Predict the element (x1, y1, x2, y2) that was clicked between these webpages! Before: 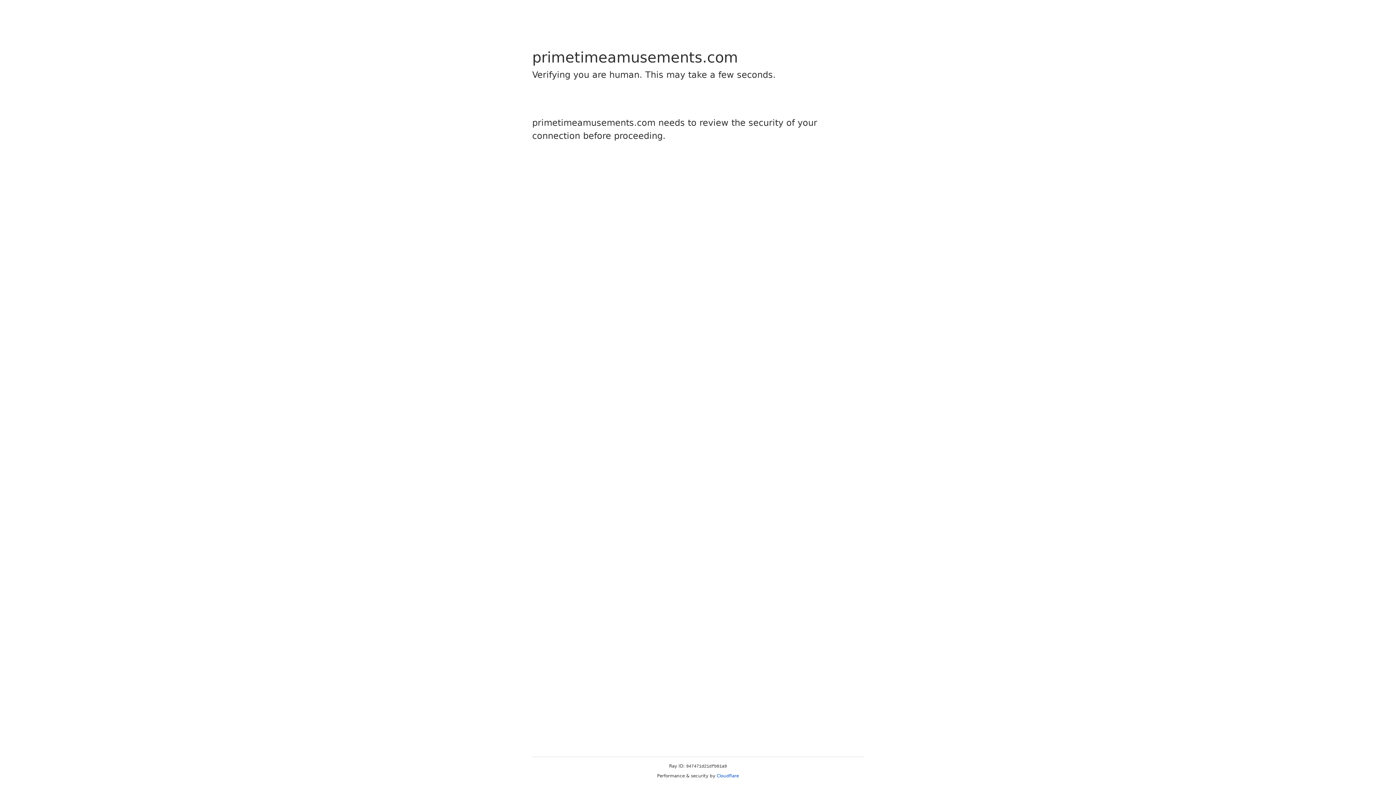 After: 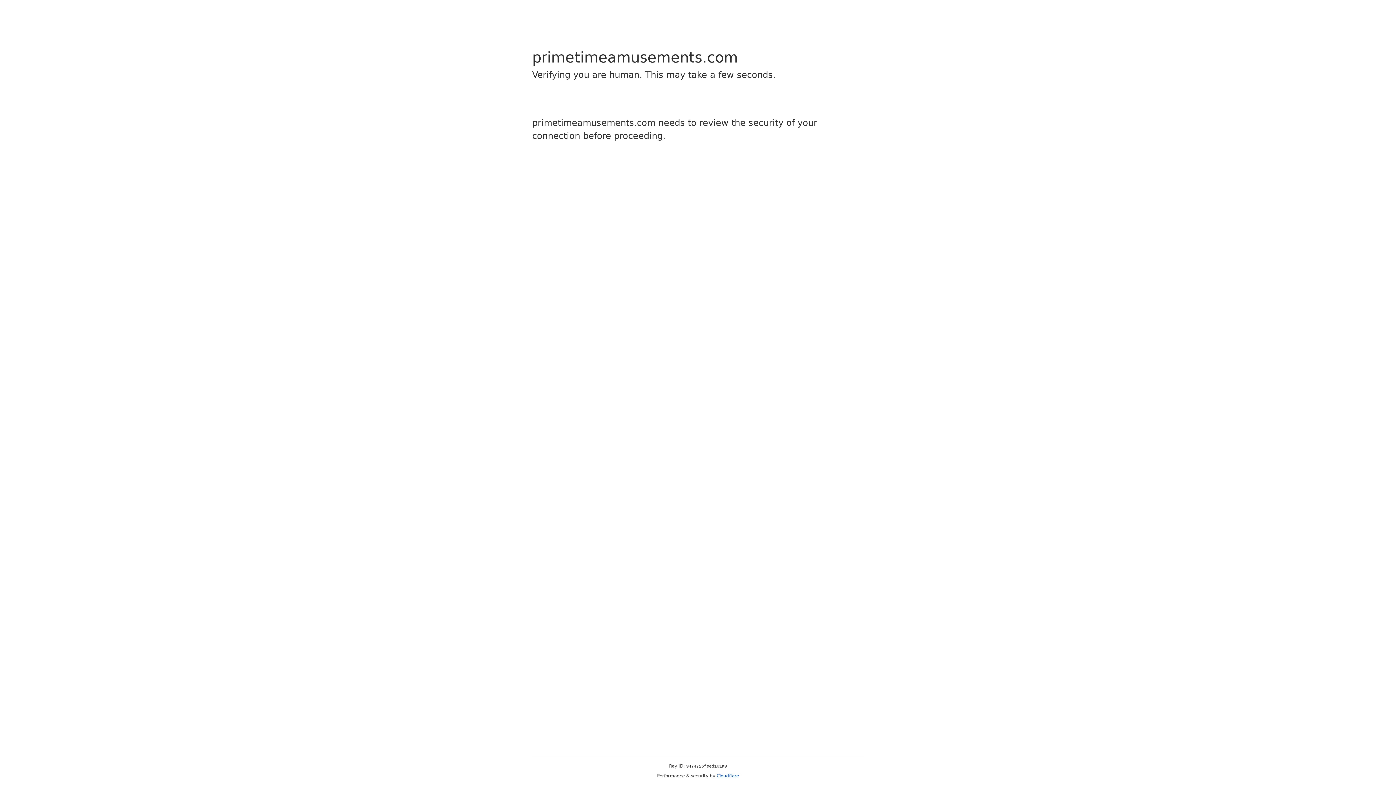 Action: bbox: (716, 773, 739, 778) label: Cloudflare